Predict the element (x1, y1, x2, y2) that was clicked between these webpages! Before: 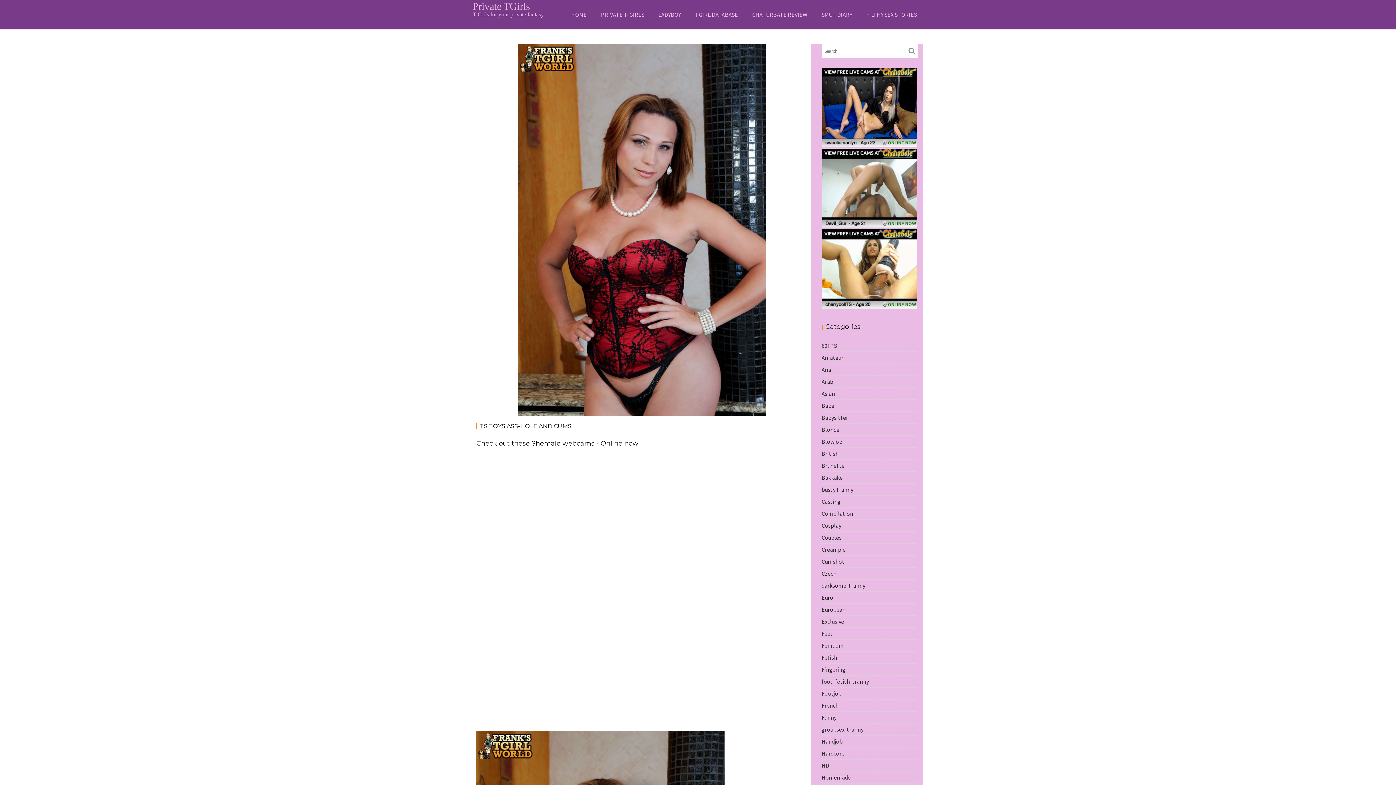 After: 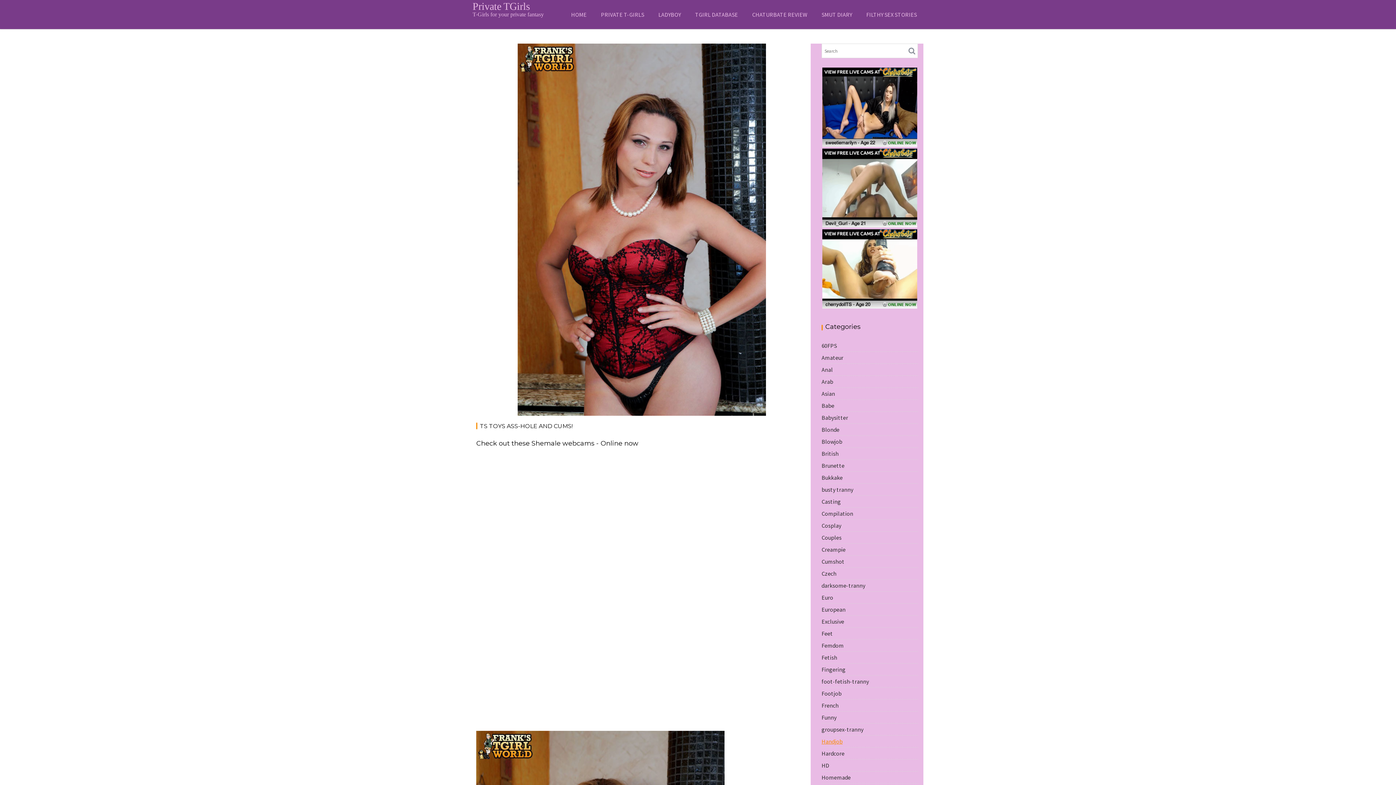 Action: bbox: (821, 738, 842, 745) label: Handjob